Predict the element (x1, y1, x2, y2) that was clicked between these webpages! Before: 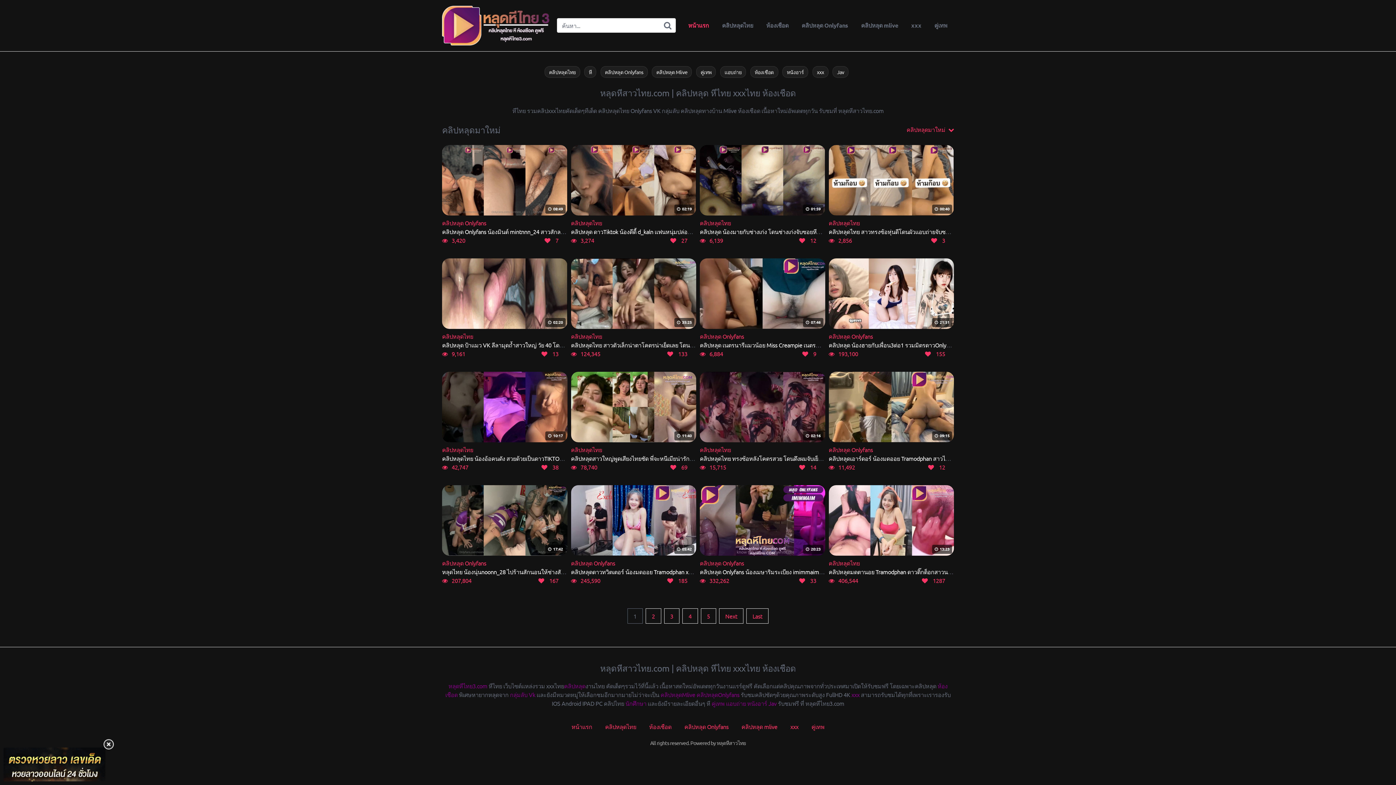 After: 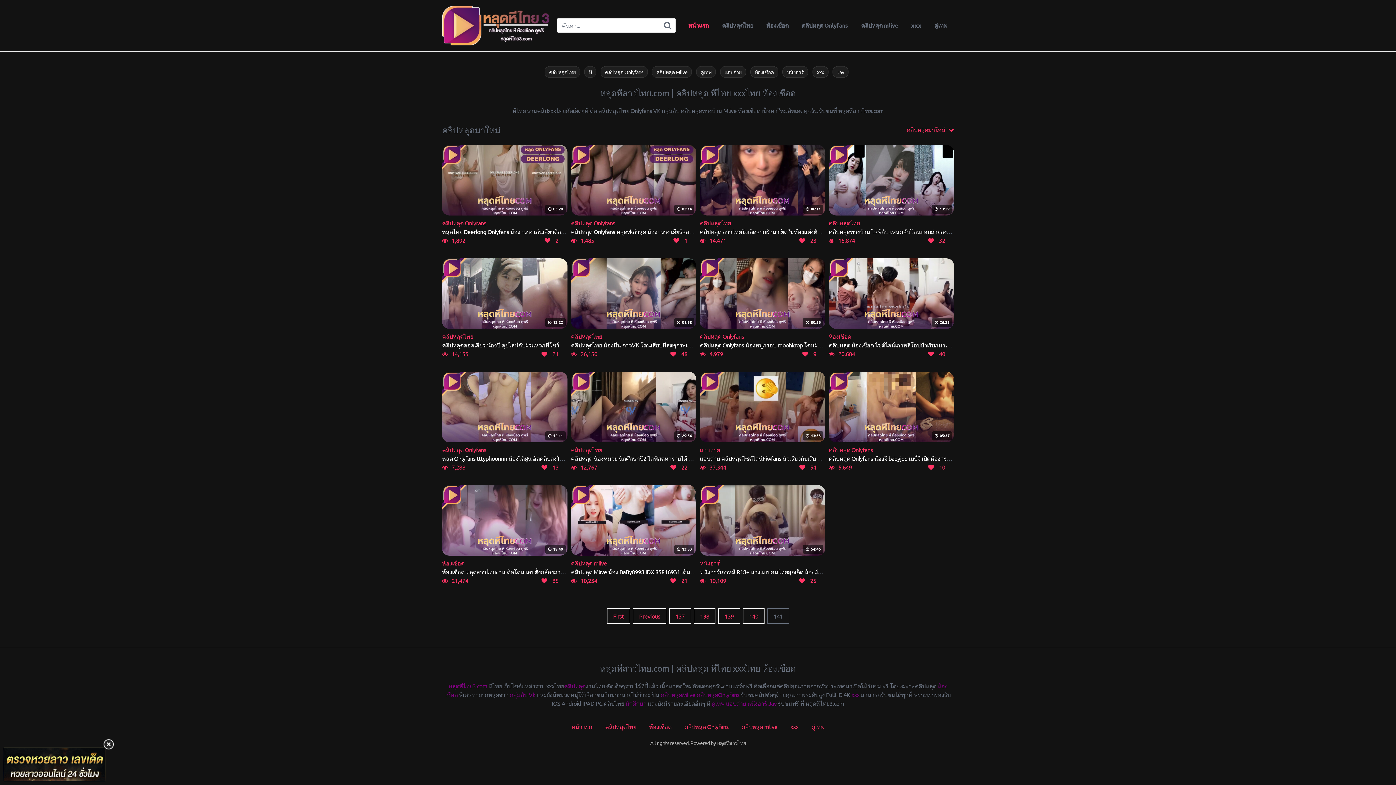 Action: label: Last bbox: (746, 608, 768, 624)